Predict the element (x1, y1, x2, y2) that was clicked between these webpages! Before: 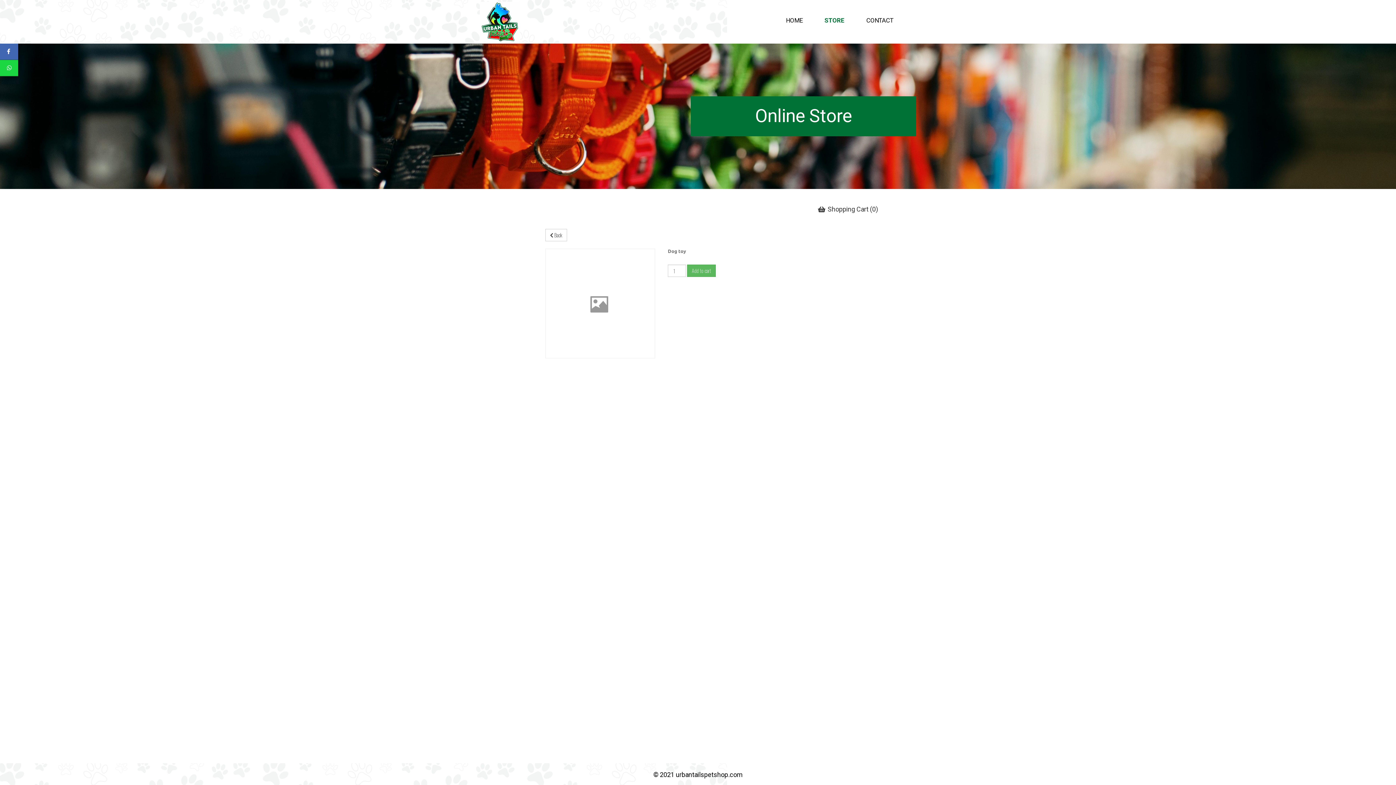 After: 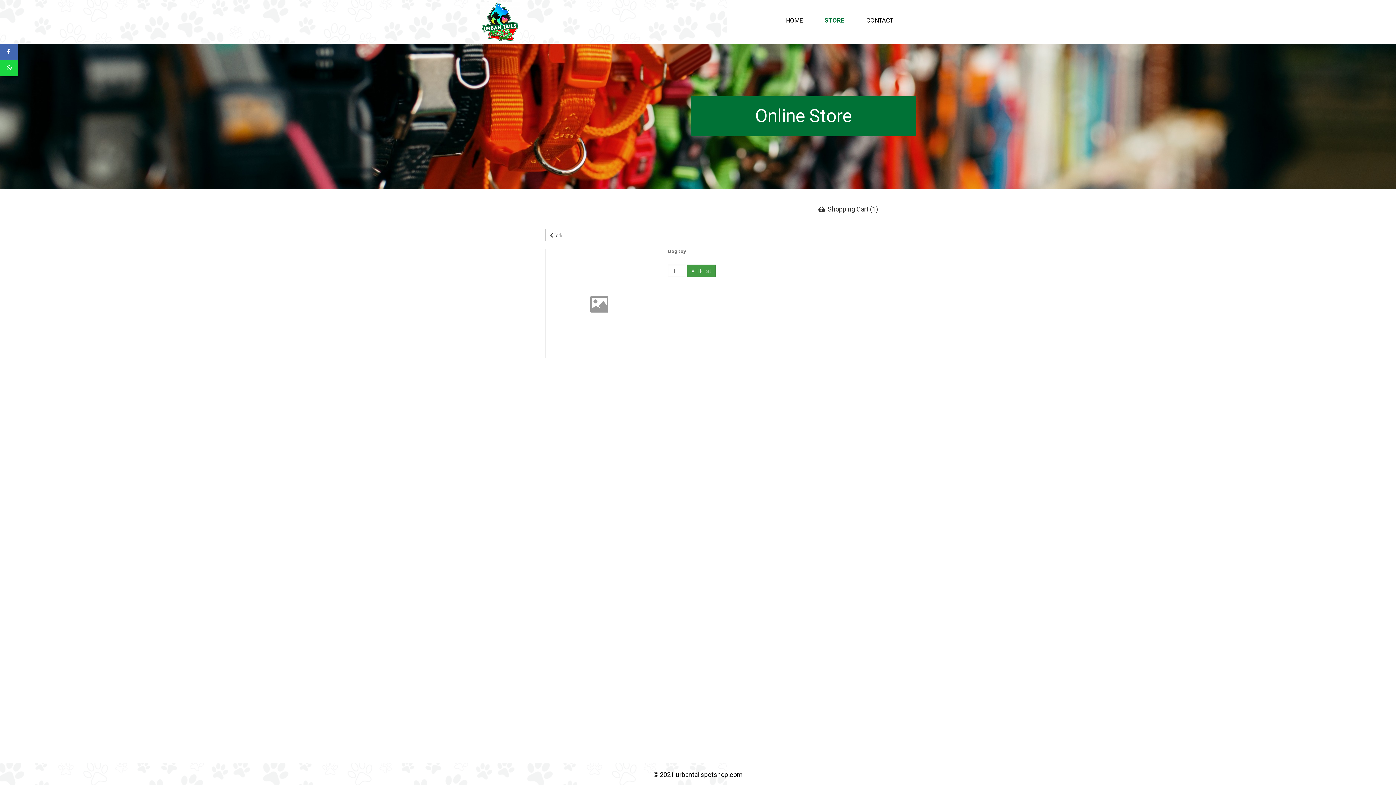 Action: label: Add to cart bbox: (687, 264, 716, 277)